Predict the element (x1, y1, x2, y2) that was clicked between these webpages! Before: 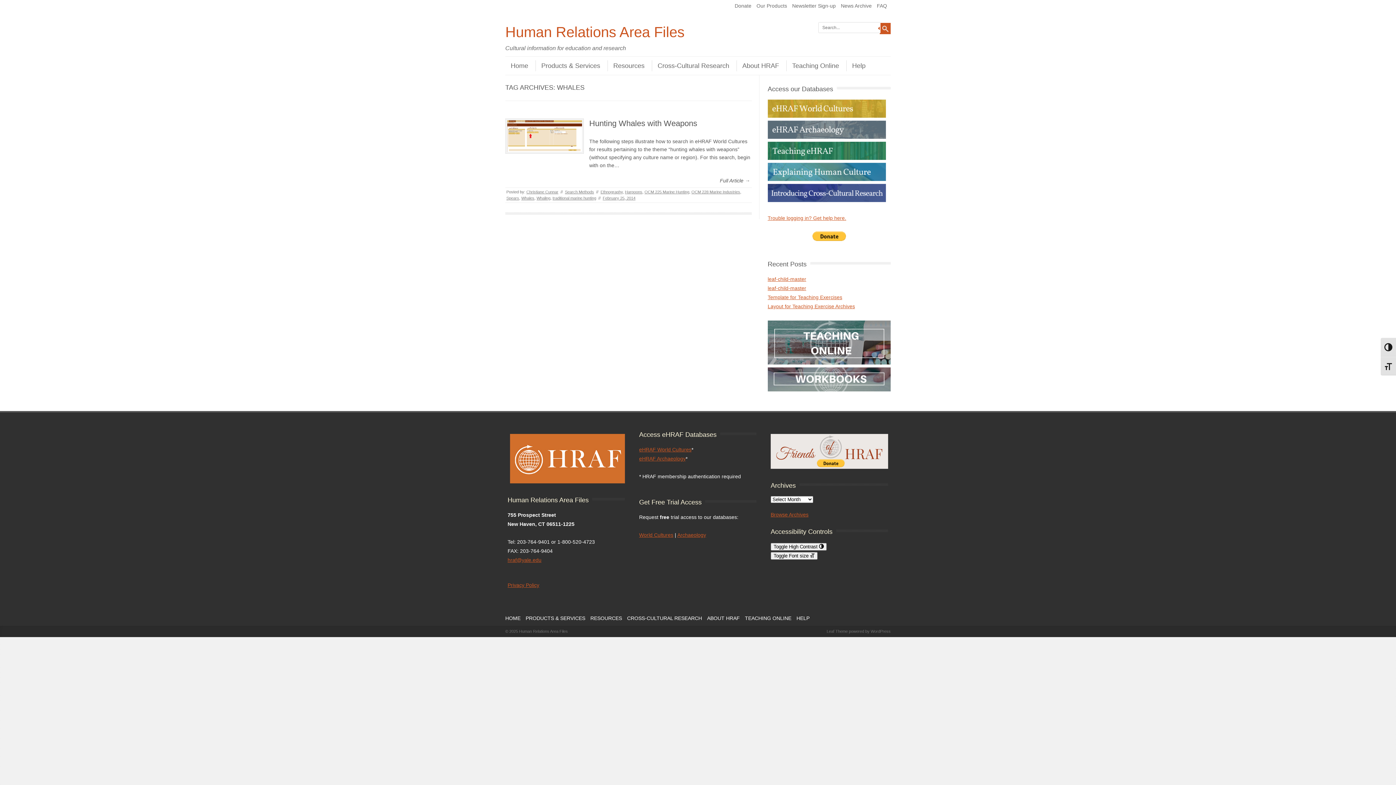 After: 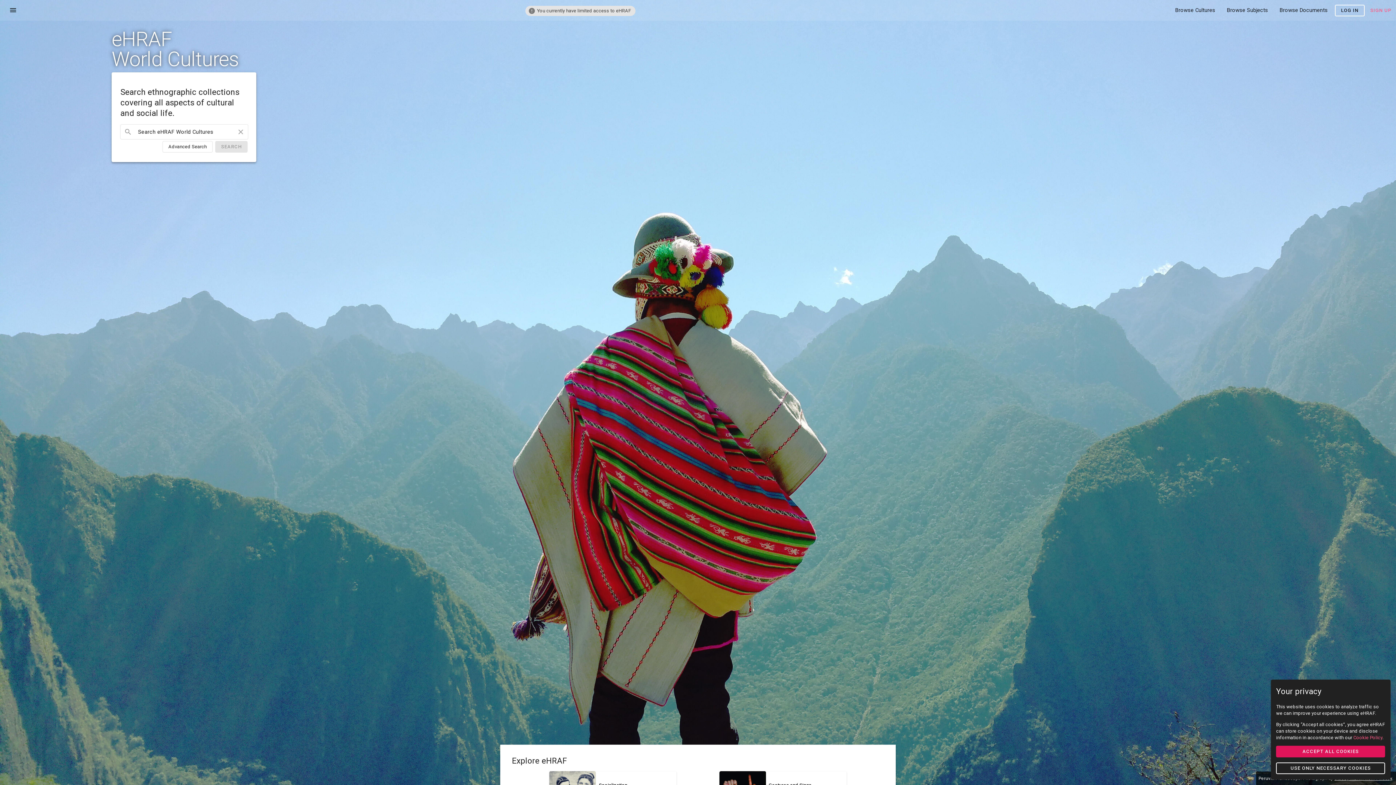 Action: label: eHRAF World Cultures bbox: (639, 446, 691, 452)